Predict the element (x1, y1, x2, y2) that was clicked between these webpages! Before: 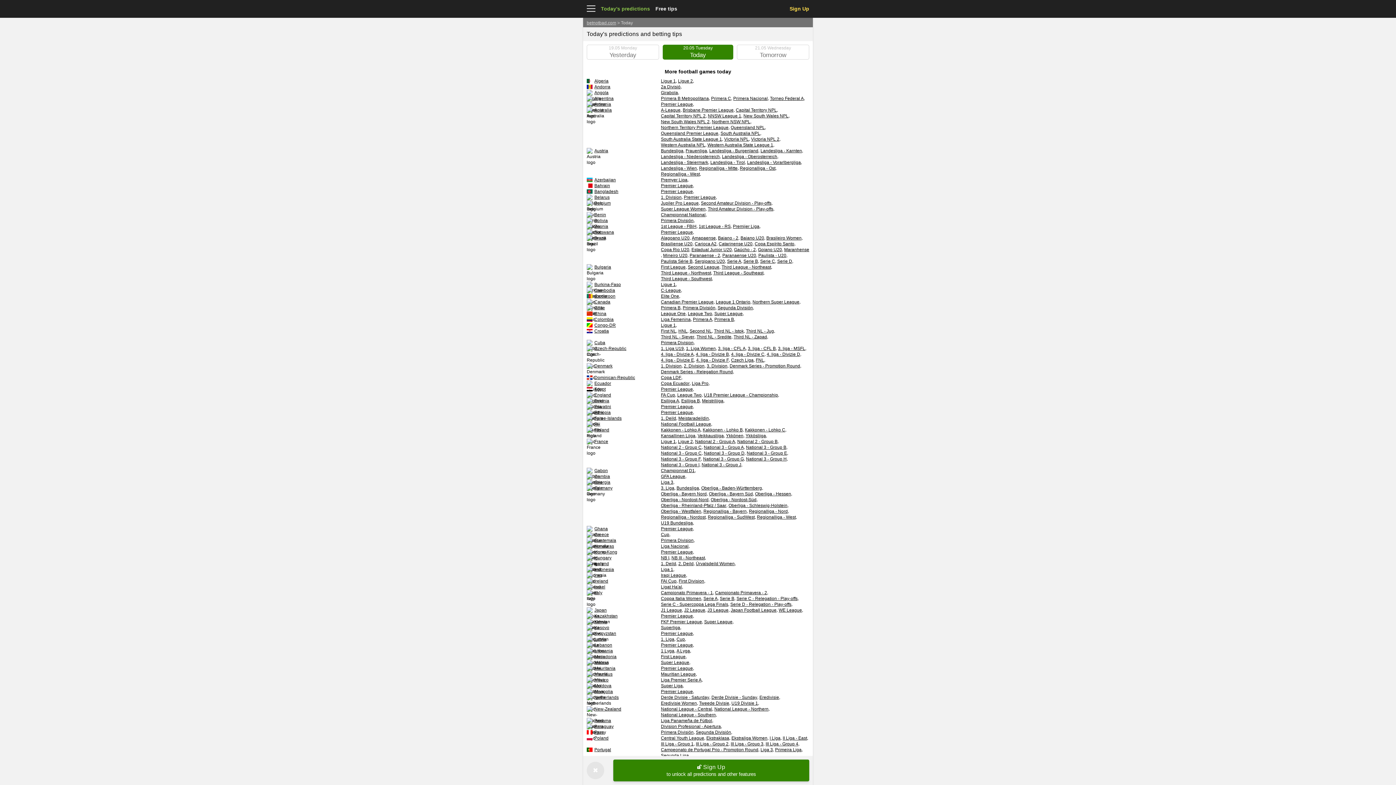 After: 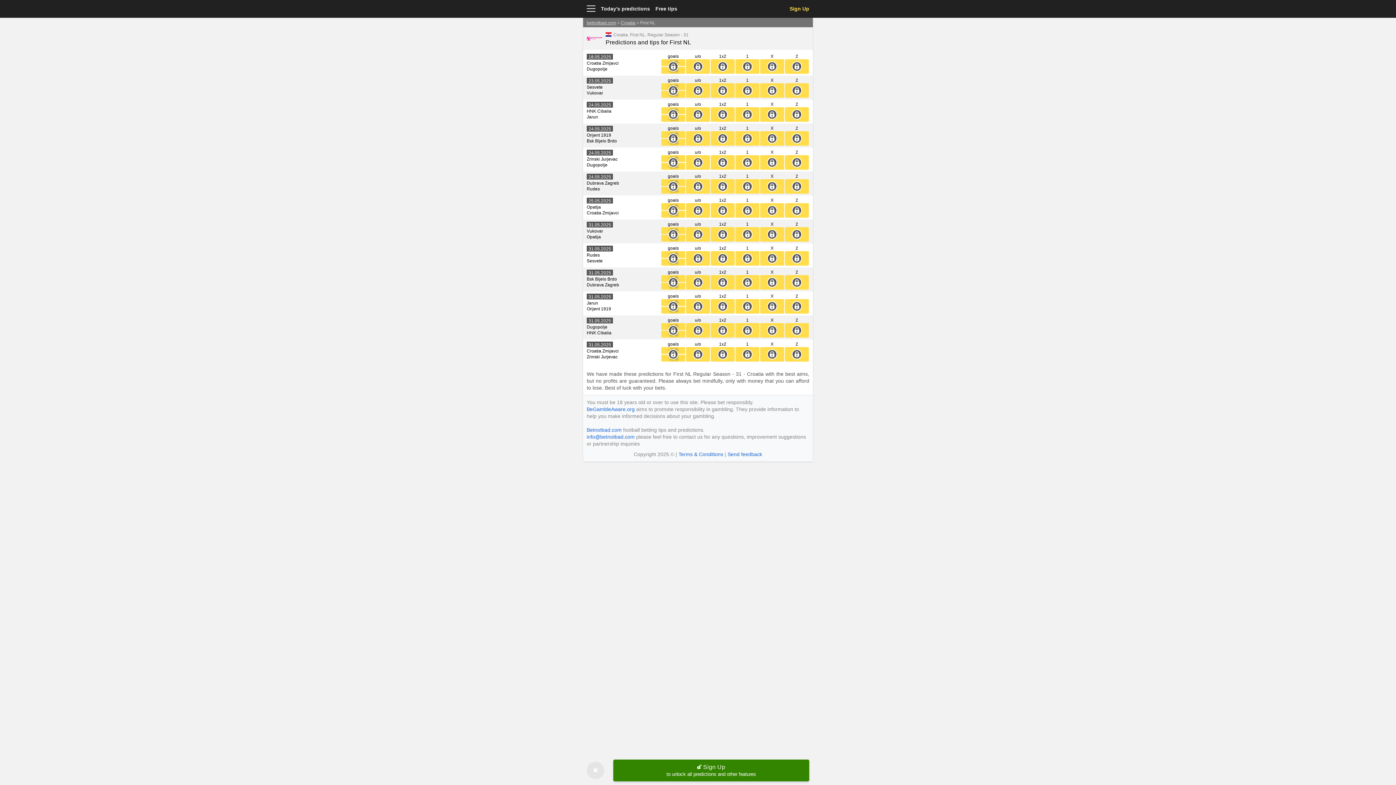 Action: bbox: (661, 328, 676, 334) label: First NL